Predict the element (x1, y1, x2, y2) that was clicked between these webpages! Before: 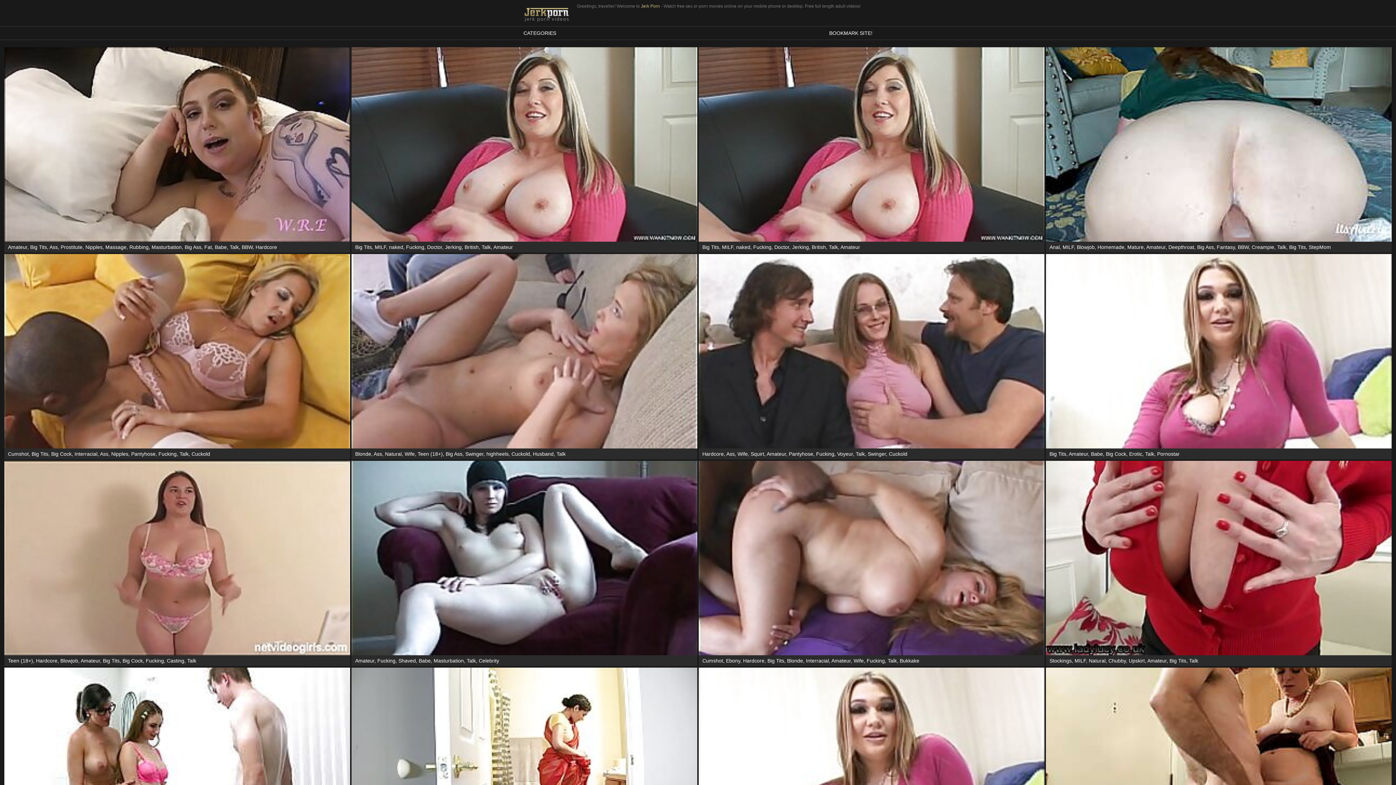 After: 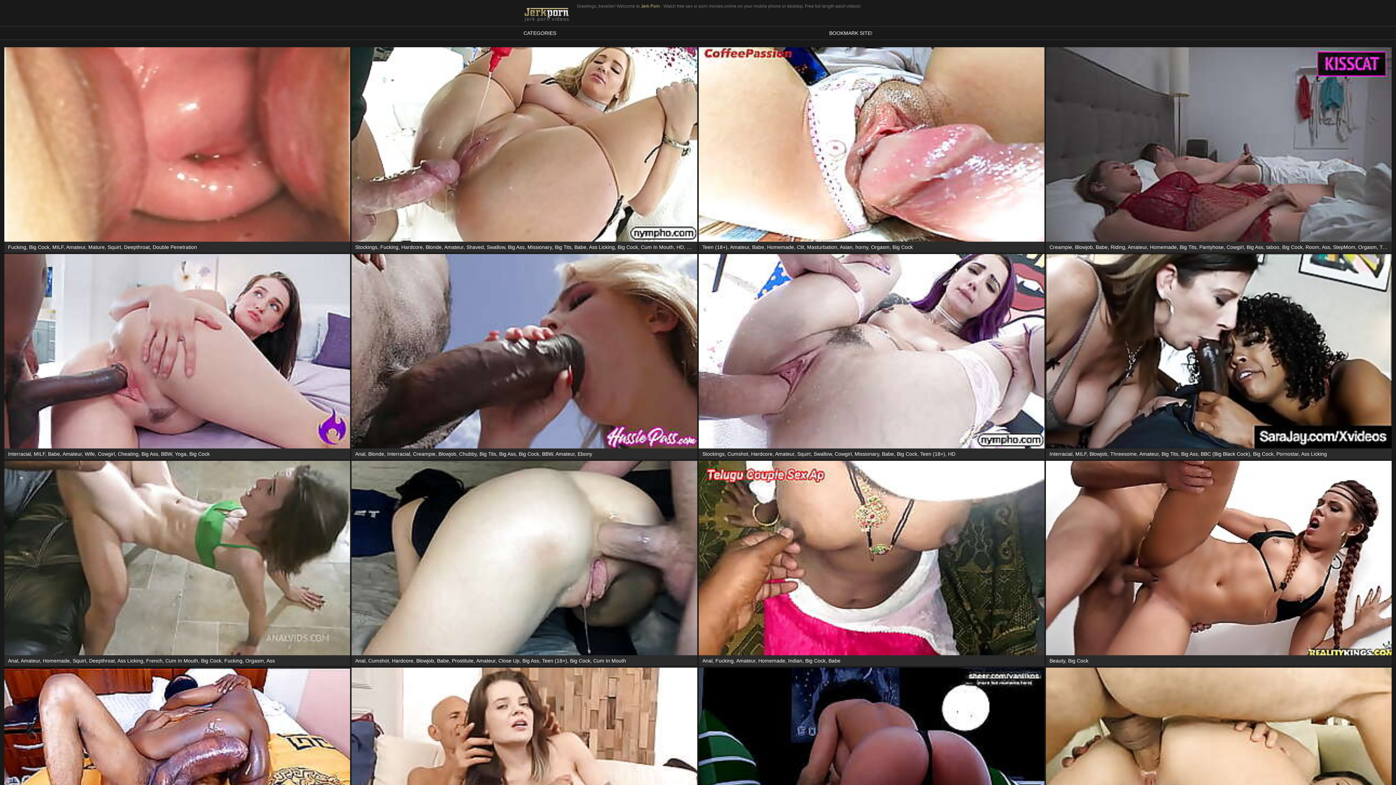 Action: bbox: (122, 658, 142, 663) label: Big Cock